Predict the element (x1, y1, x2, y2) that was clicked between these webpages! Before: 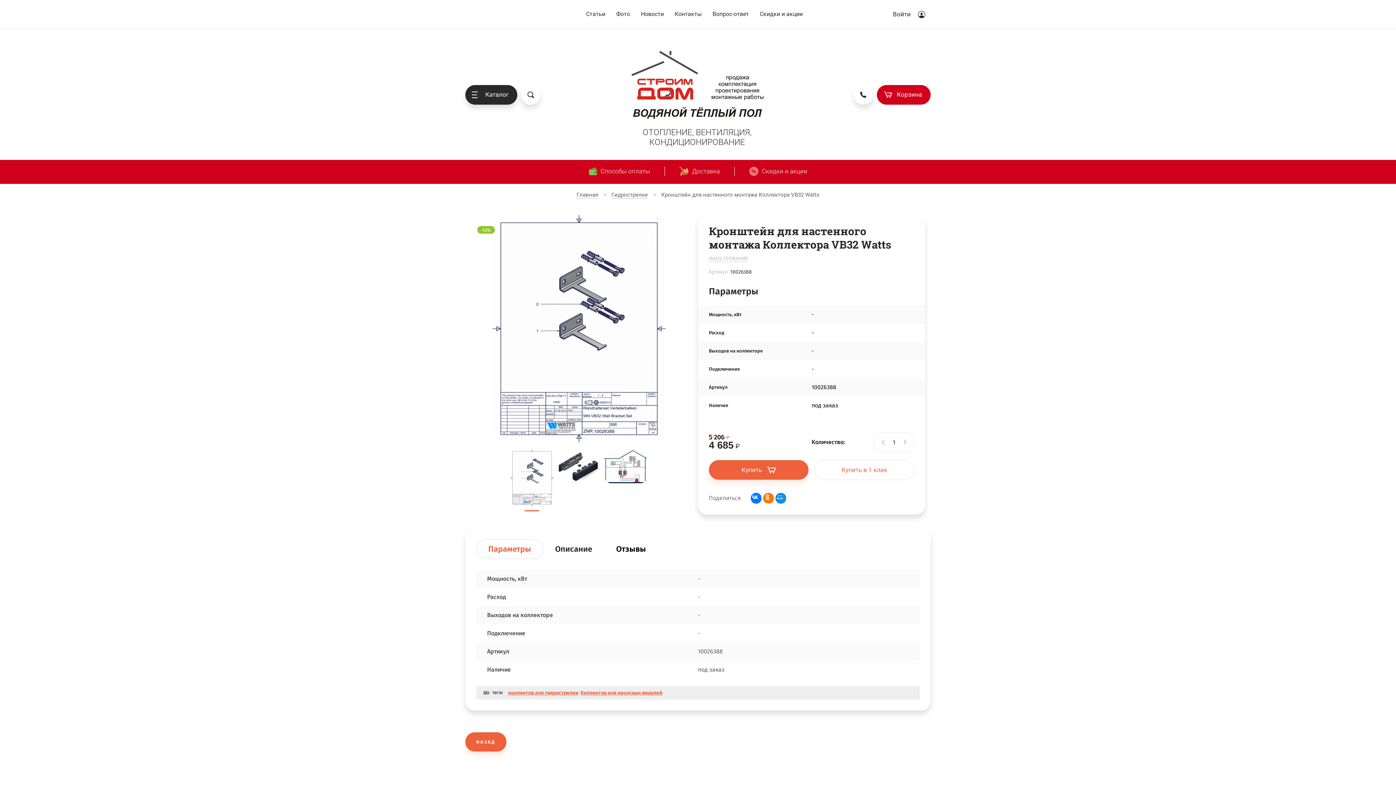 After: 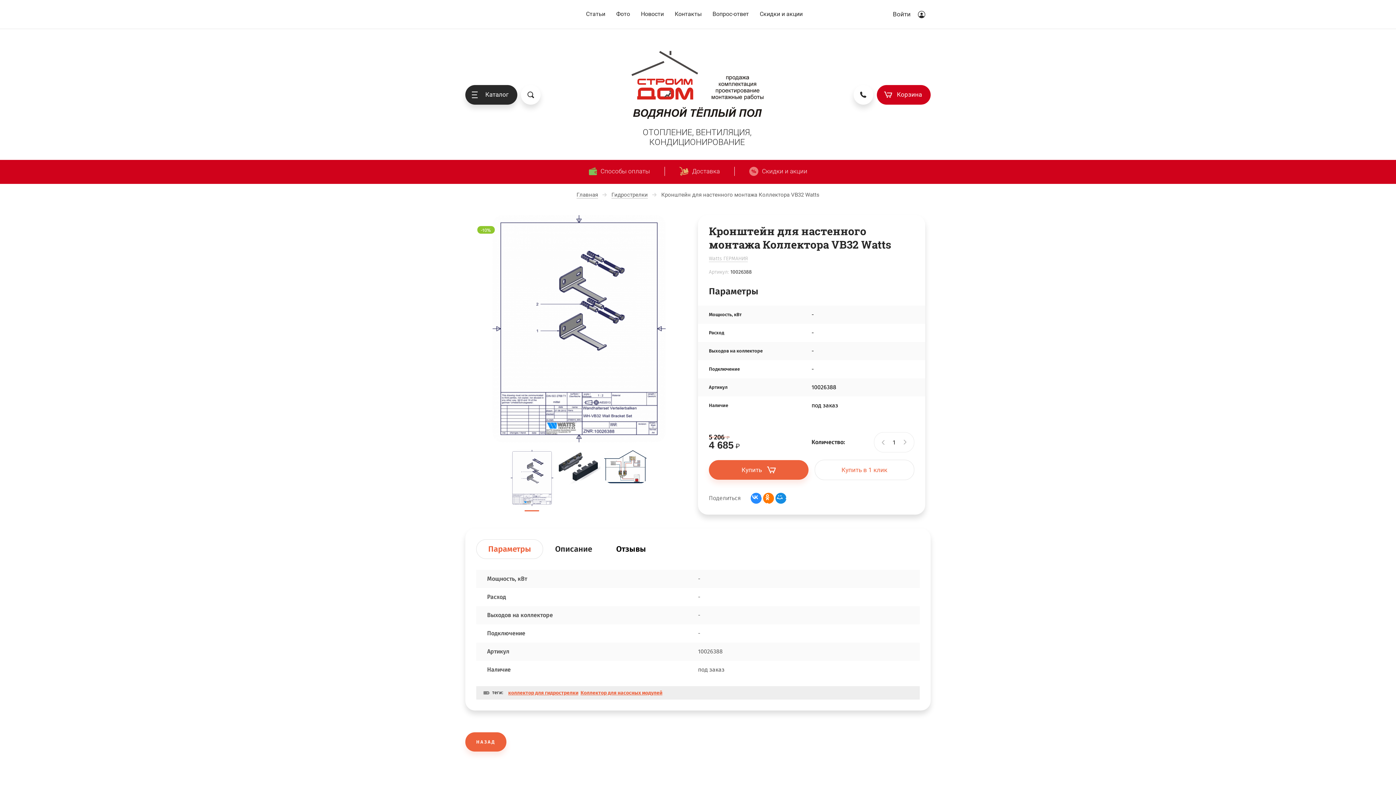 Action: bbox: (750, 492, 761, 503)